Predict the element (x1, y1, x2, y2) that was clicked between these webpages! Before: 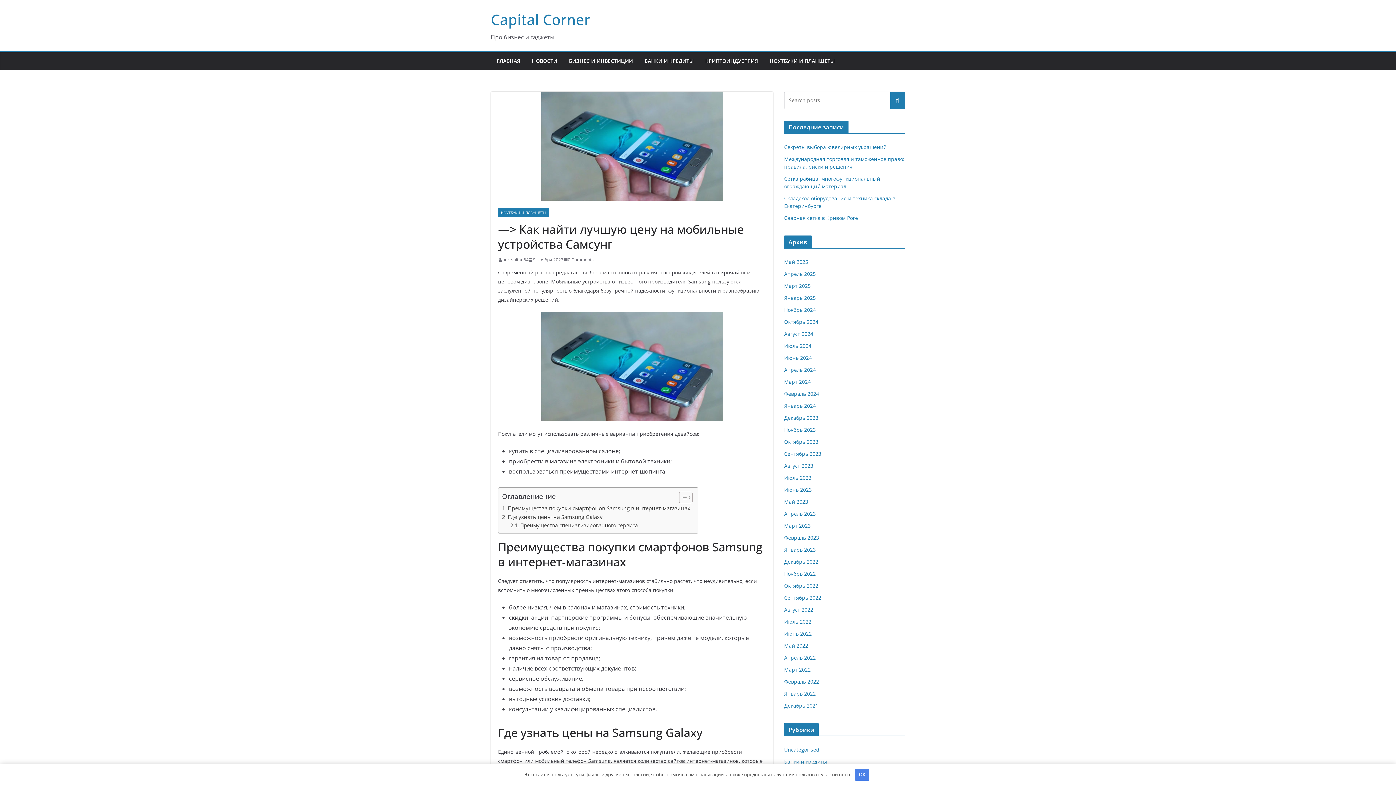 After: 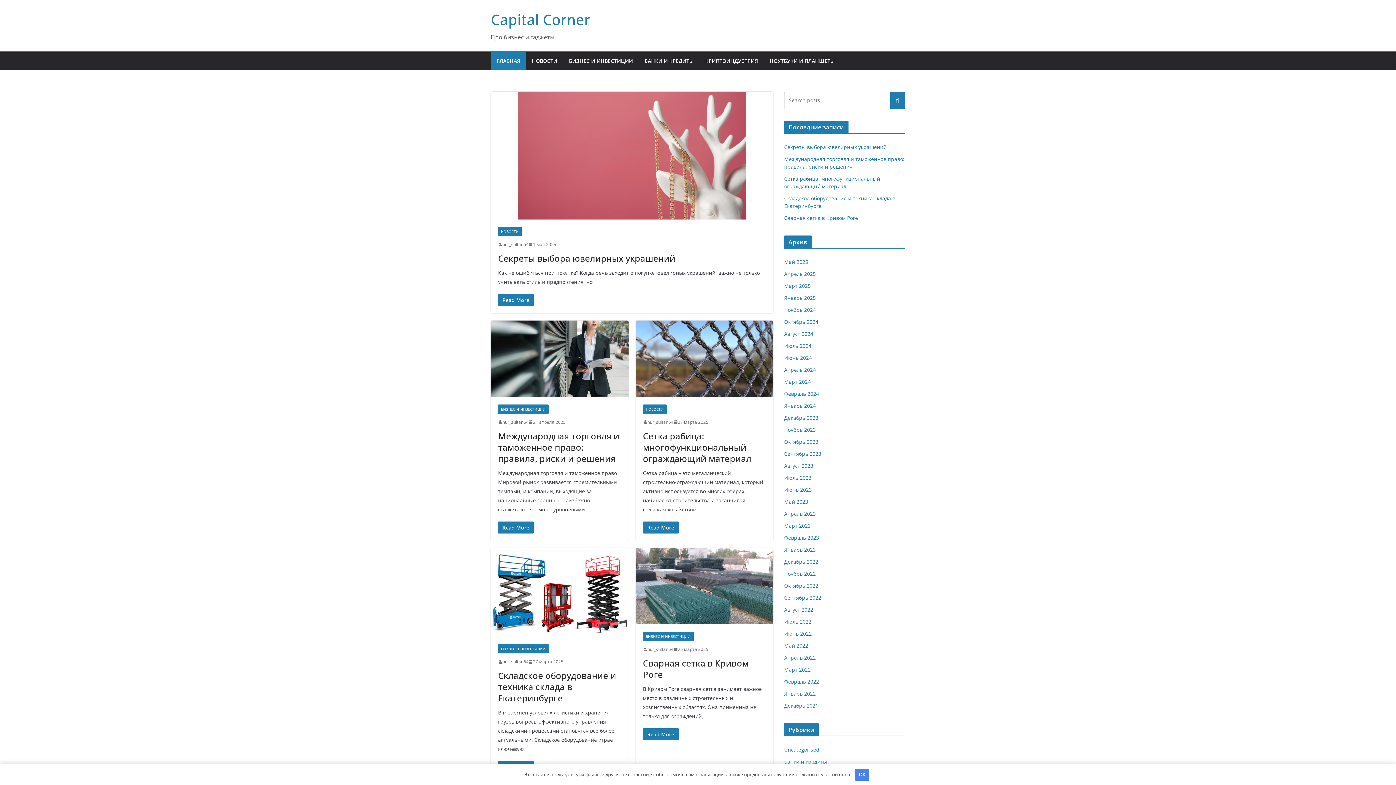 Action: bbox: (784, 522, 810, 529) label: Март 2023